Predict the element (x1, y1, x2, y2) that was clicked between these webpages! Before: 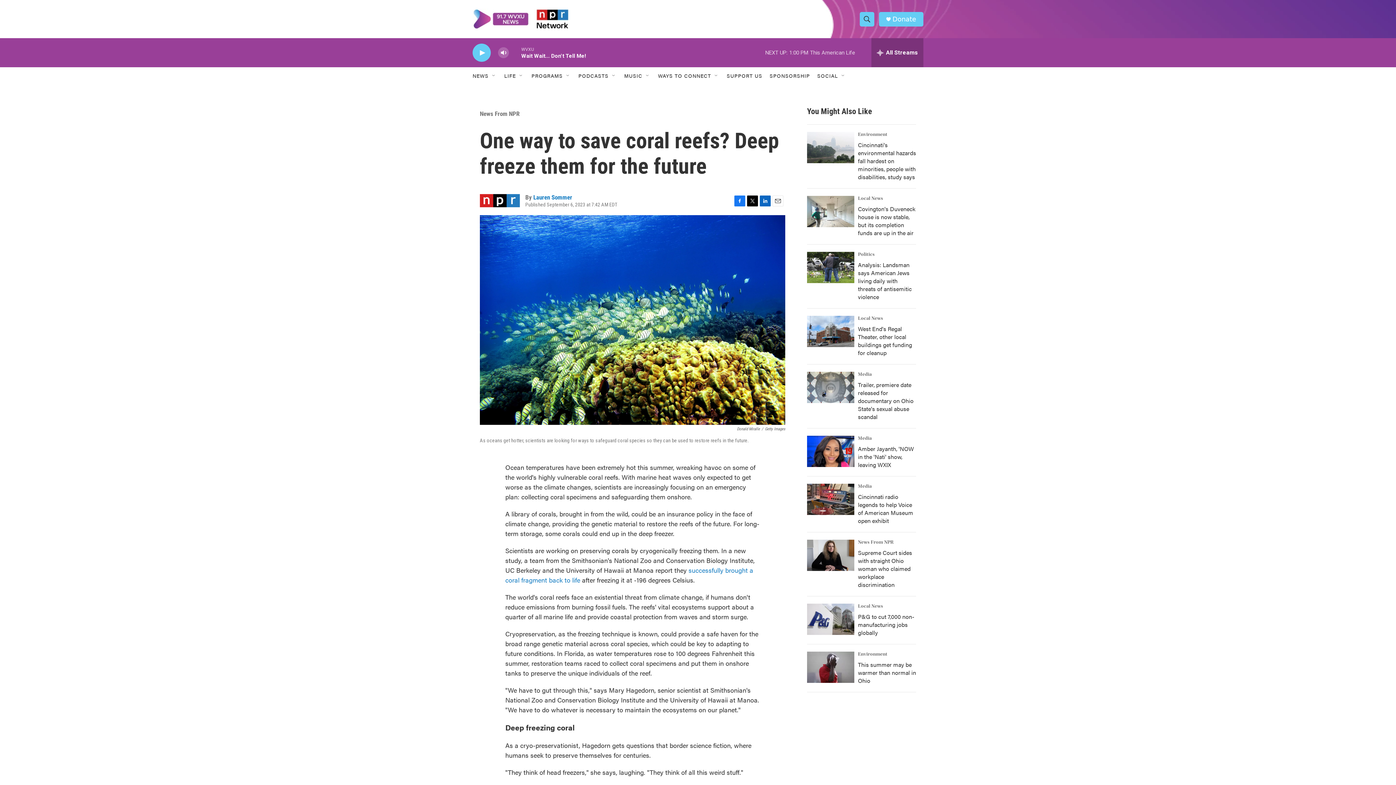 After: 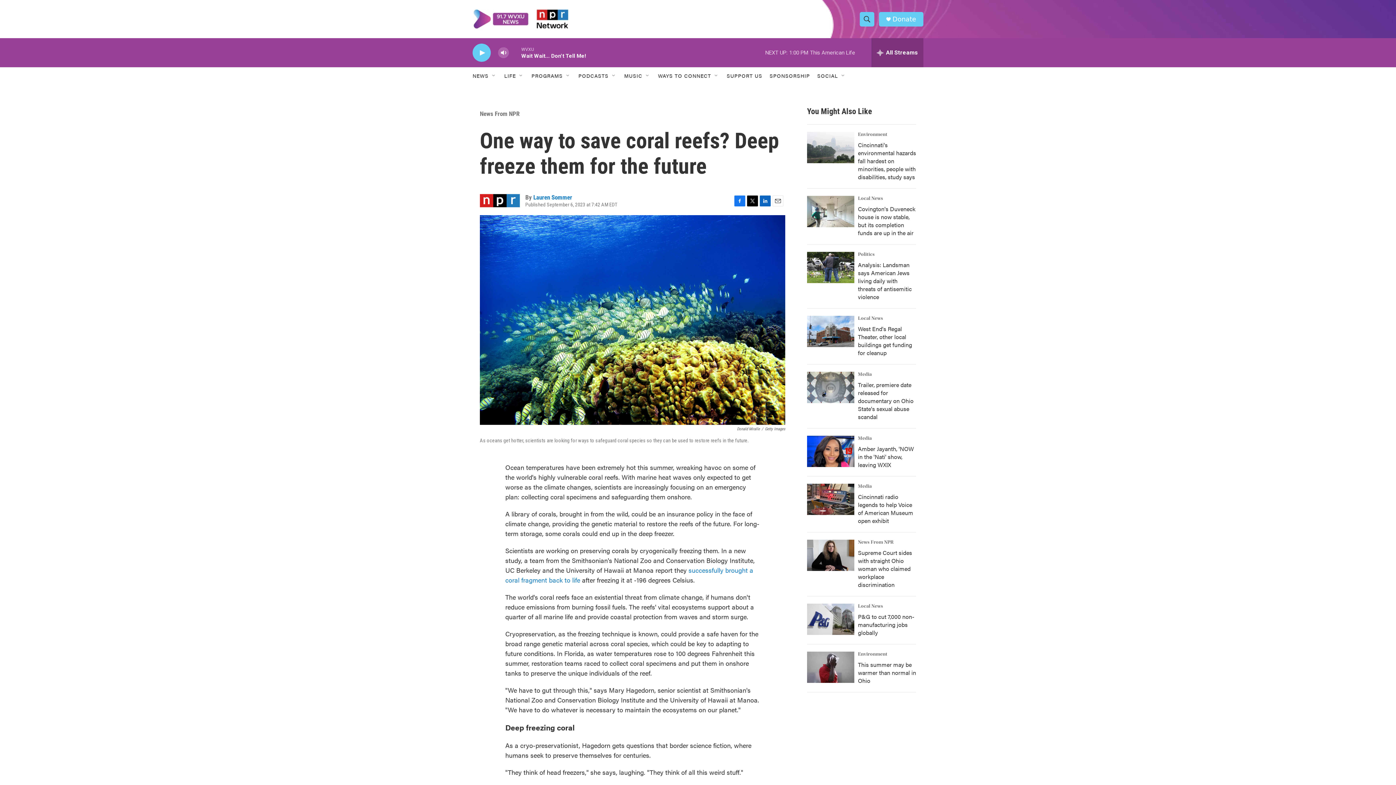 Action: bbox: (892, 15, 916, 22) label: Donate